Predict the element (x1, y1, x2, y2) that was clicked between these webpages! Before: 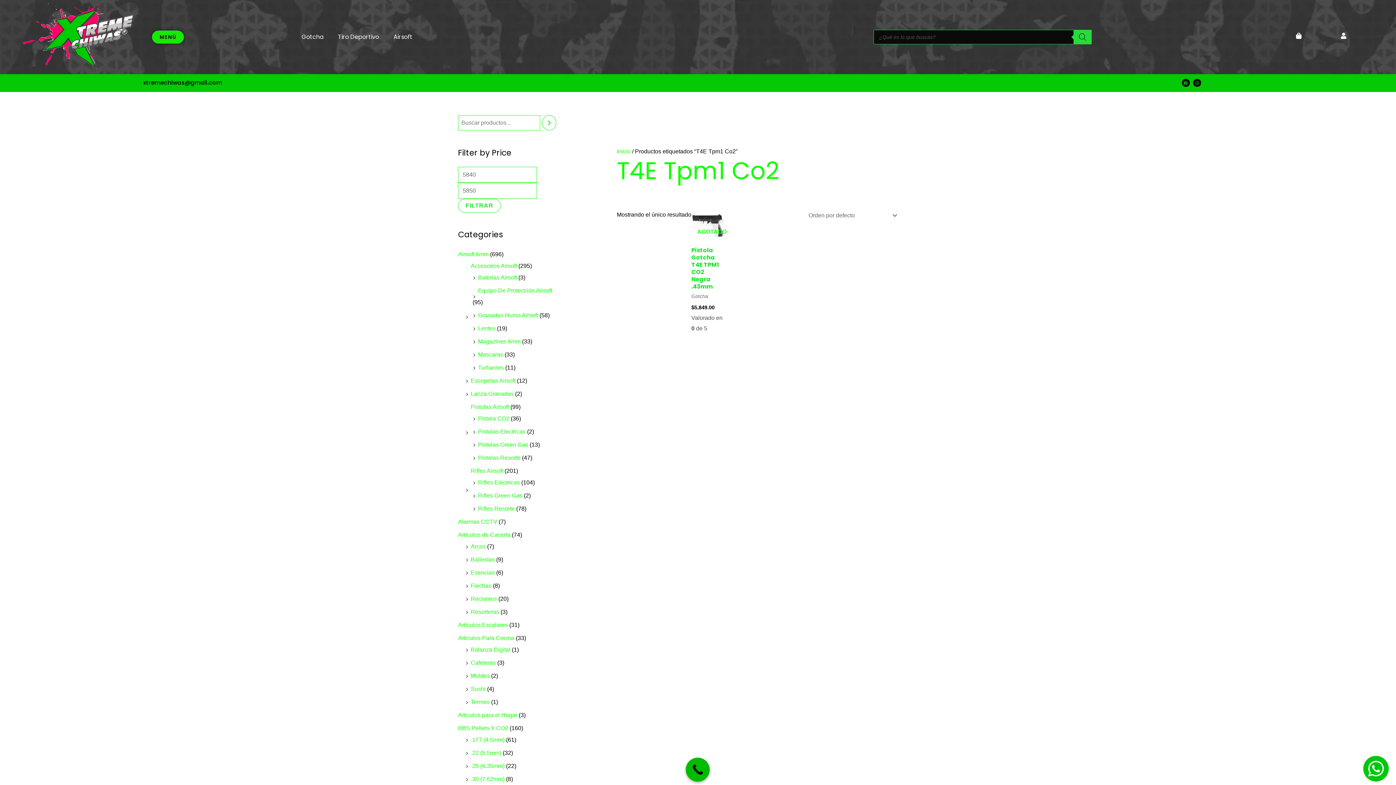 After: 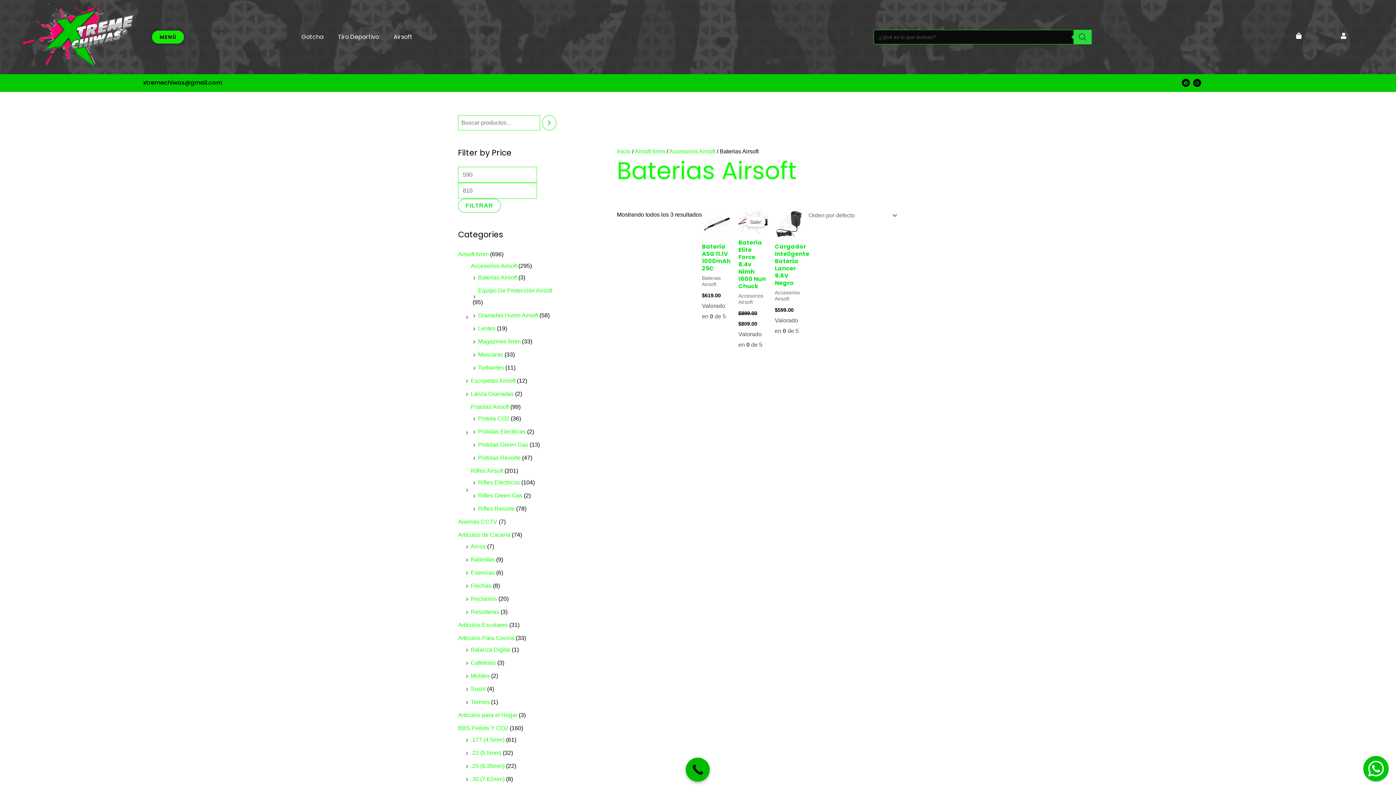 Action: label: Baterias Airsoft bbox: (478, 274, 517, 280)